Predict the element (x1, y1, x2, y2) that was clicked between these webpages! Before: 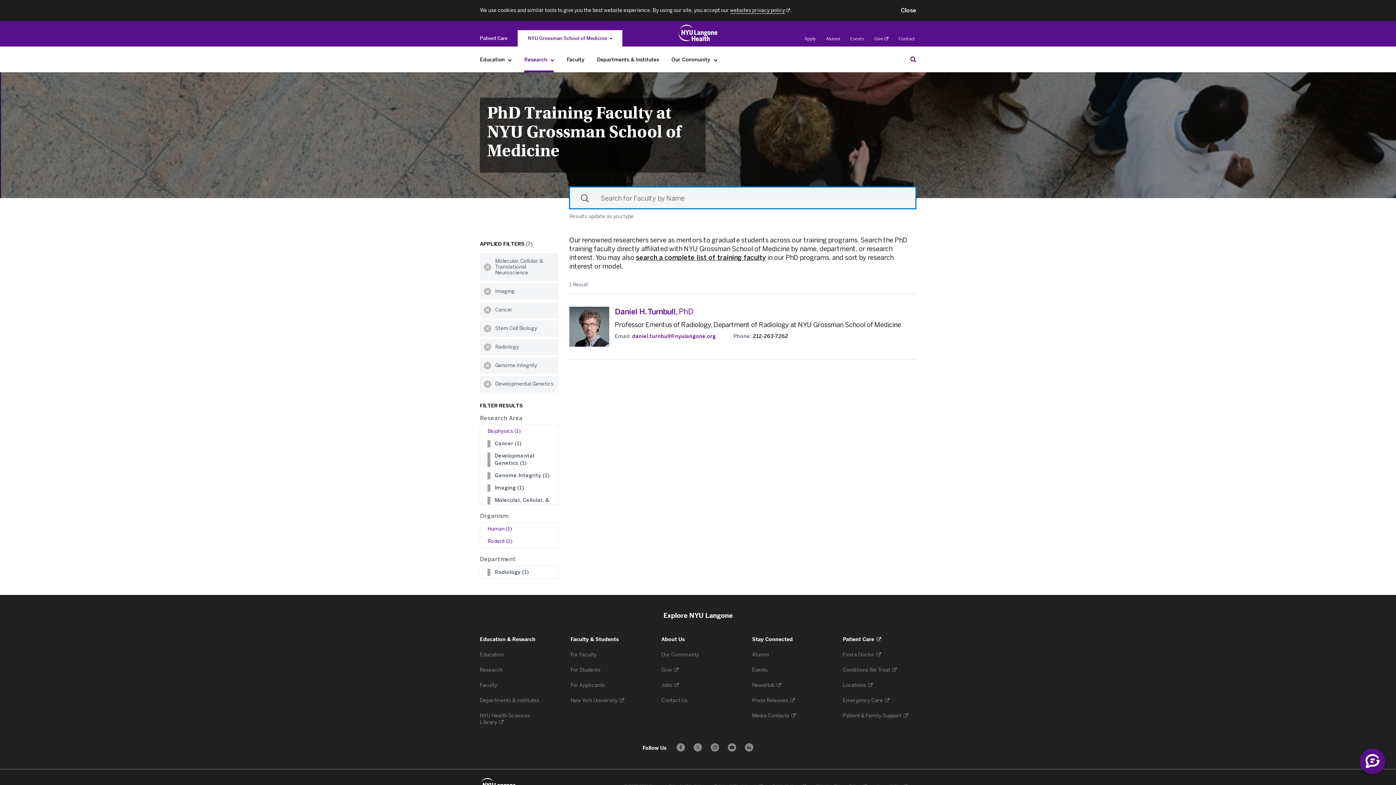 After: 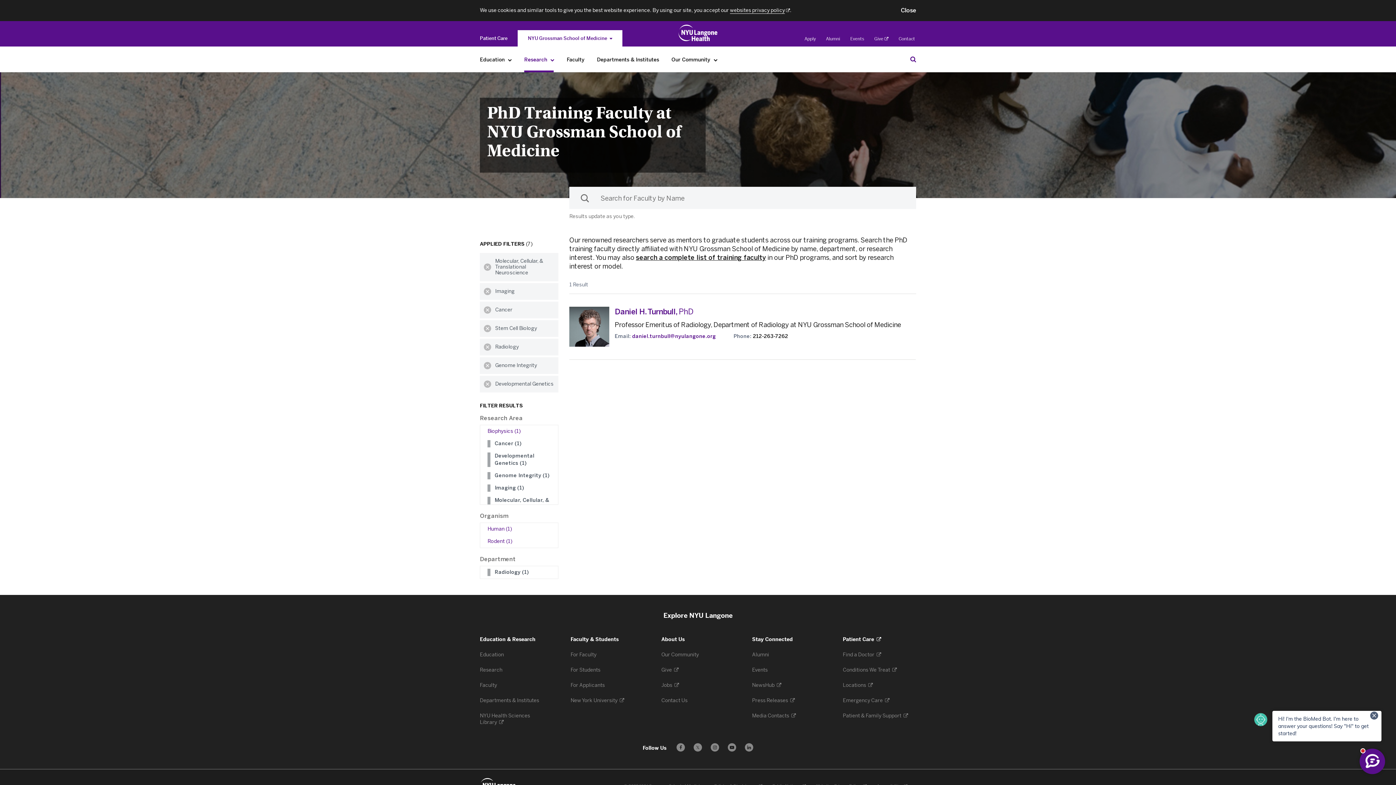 Action: bbox: (548, 52, 557, 67) label: Research